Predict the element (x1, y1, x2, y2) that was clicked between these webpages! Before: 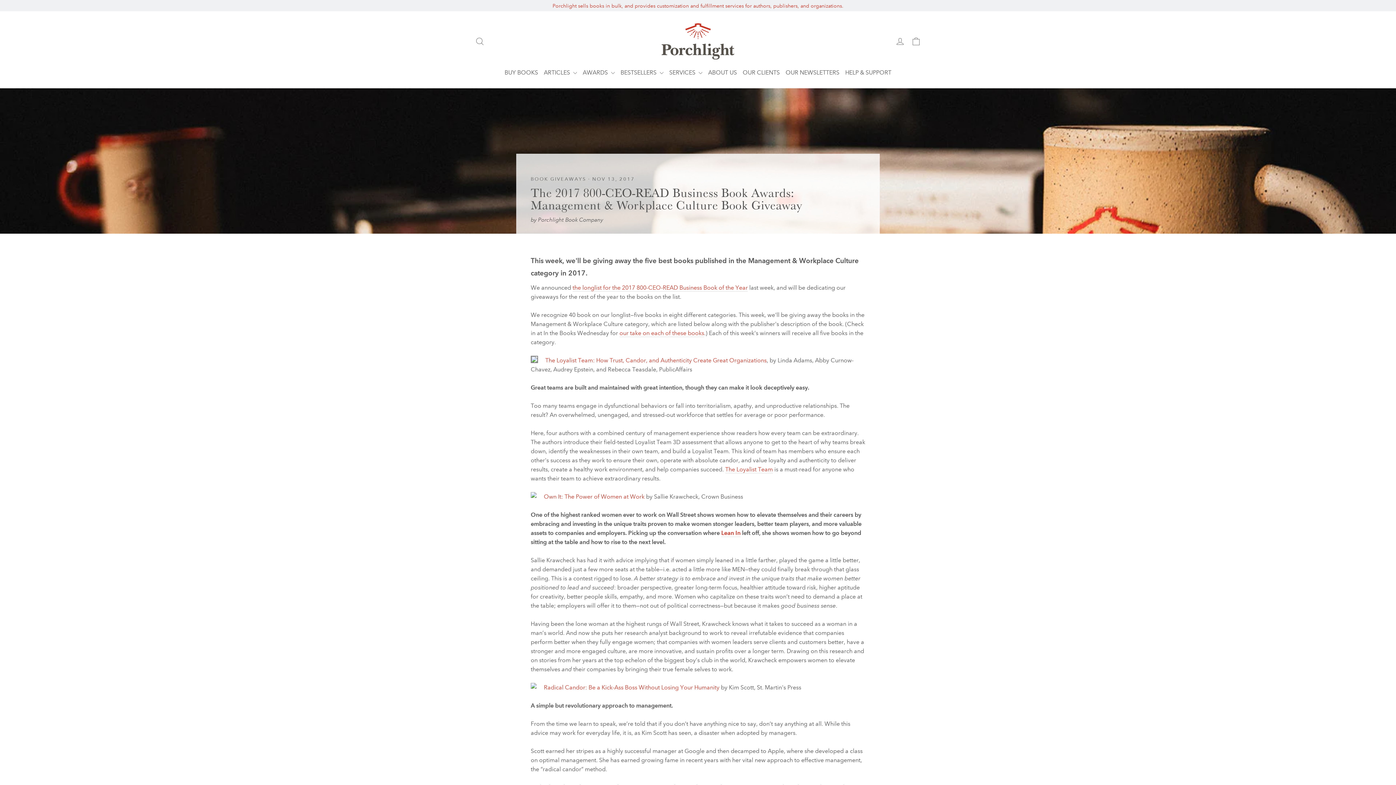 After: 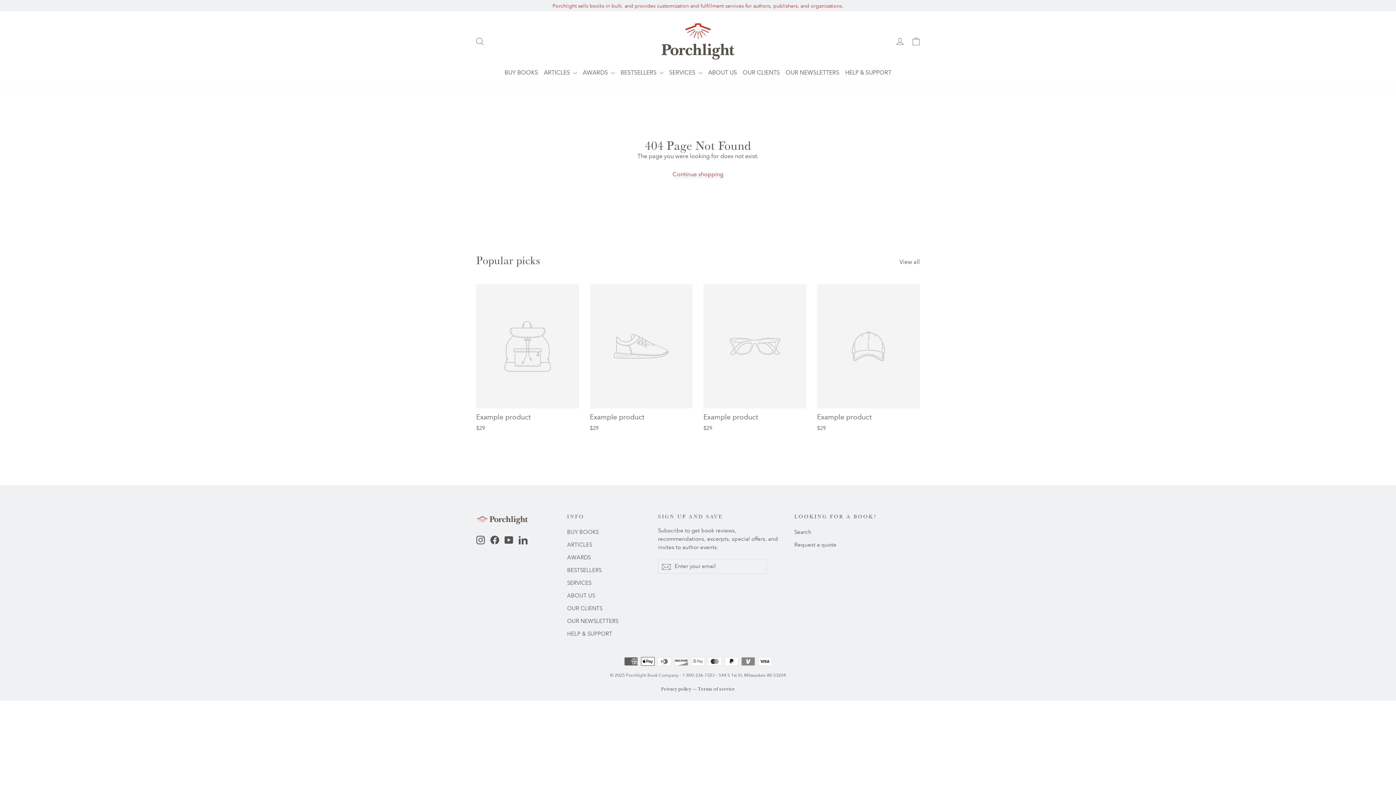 Action: label: our take on each of these books bbox: (619, 329, 704, 337)